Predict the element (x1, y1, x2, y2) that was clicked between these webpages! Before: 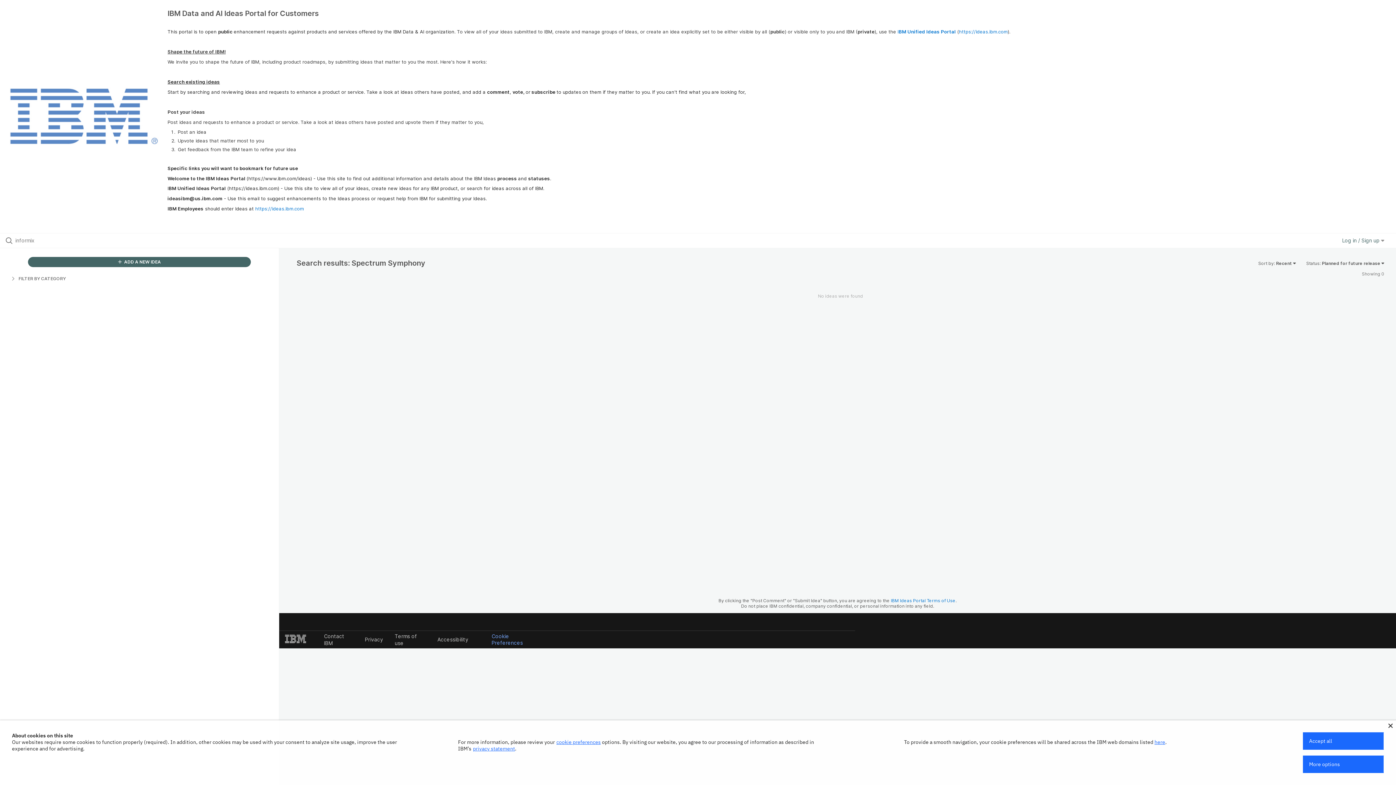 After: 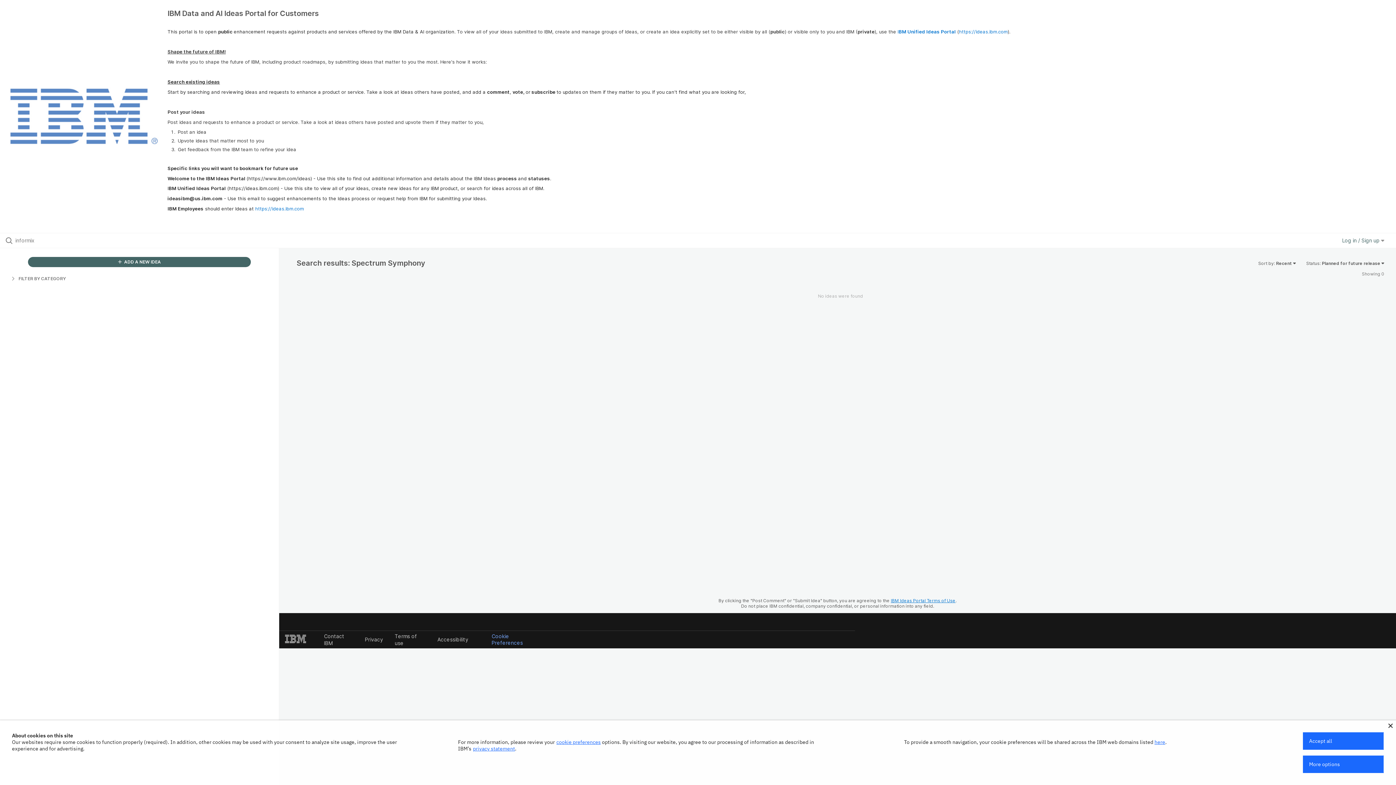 Action: label: IBM Ideas Portal Terms of Use bbox: (891, 598, 955, 603)